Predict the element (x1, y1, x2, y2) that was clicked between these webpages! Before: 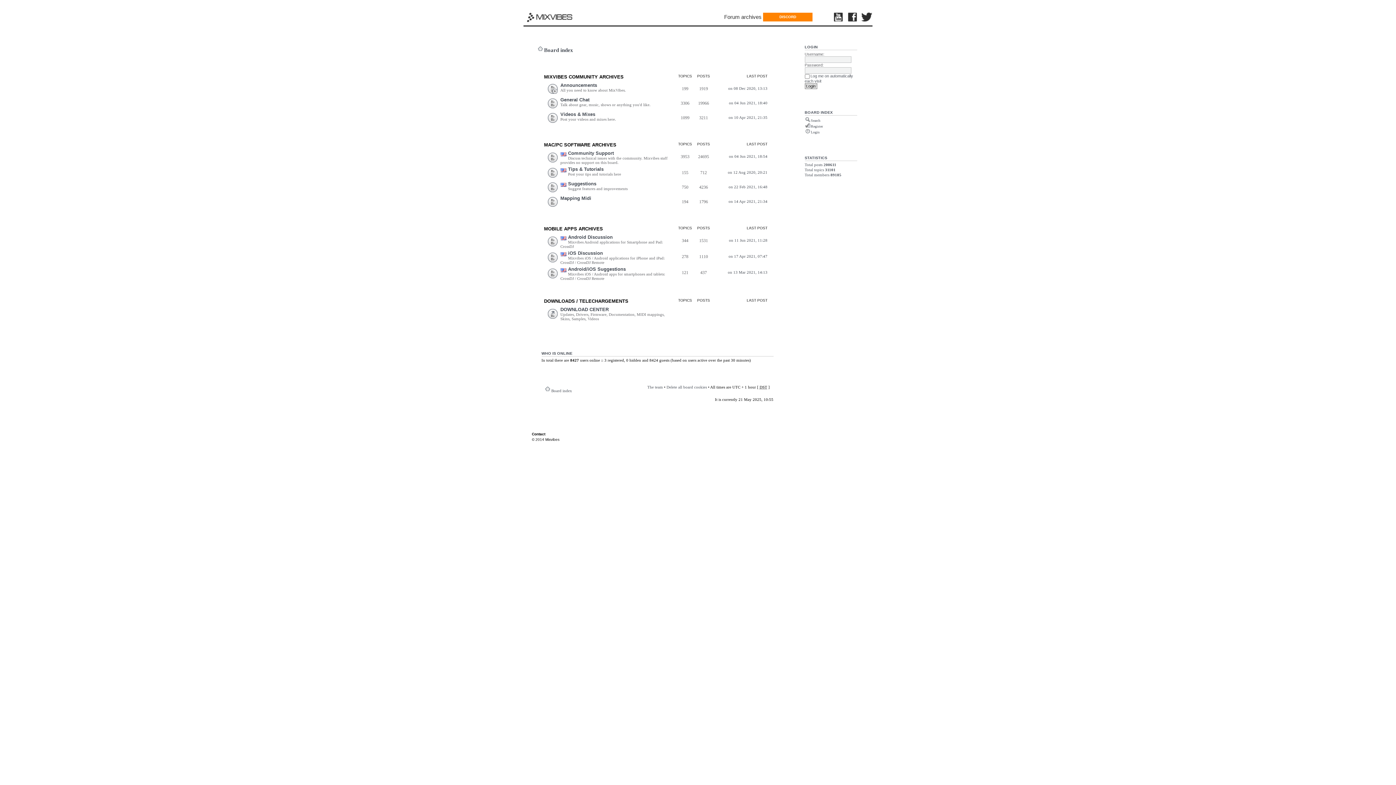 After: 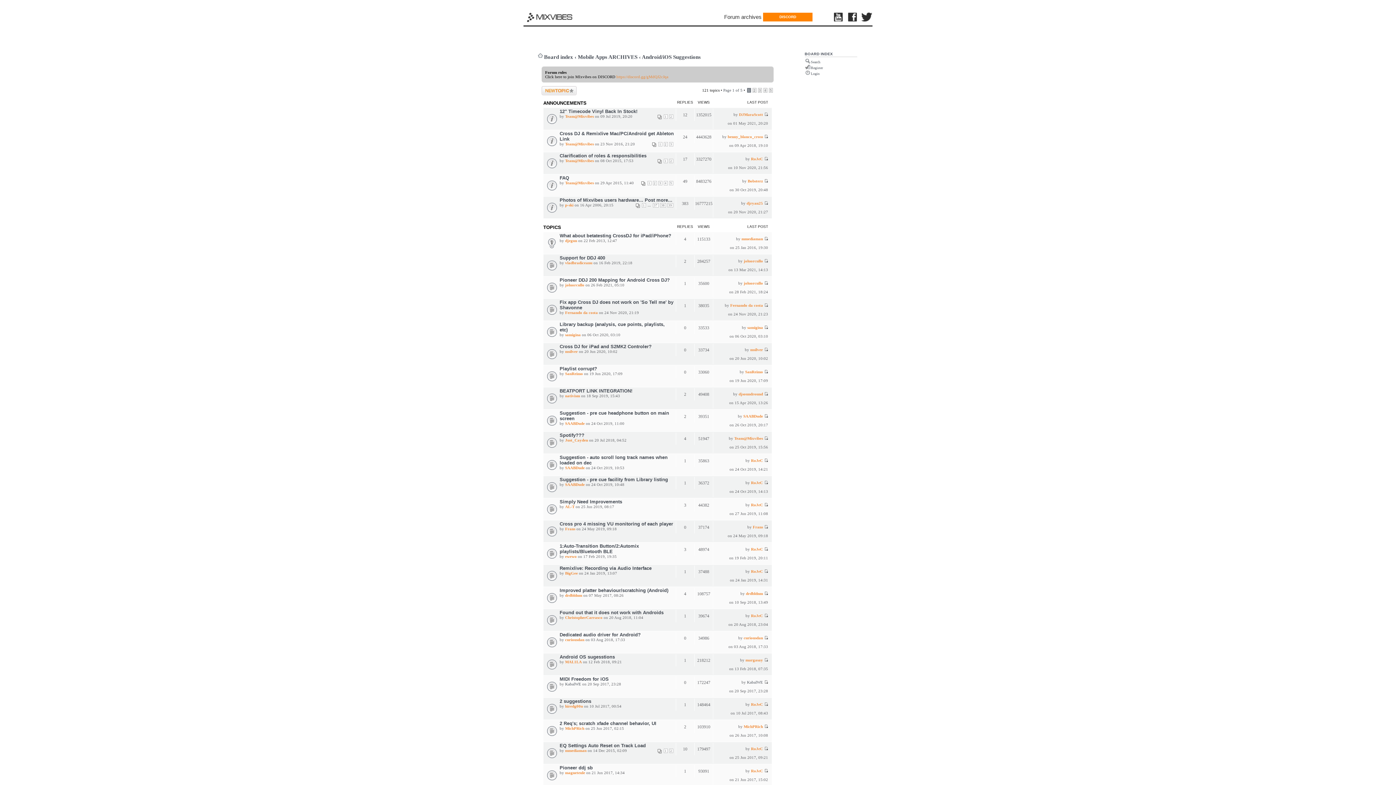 Action: bbox: (568, 266, 626, 271) label: Android/iOS Suggestions